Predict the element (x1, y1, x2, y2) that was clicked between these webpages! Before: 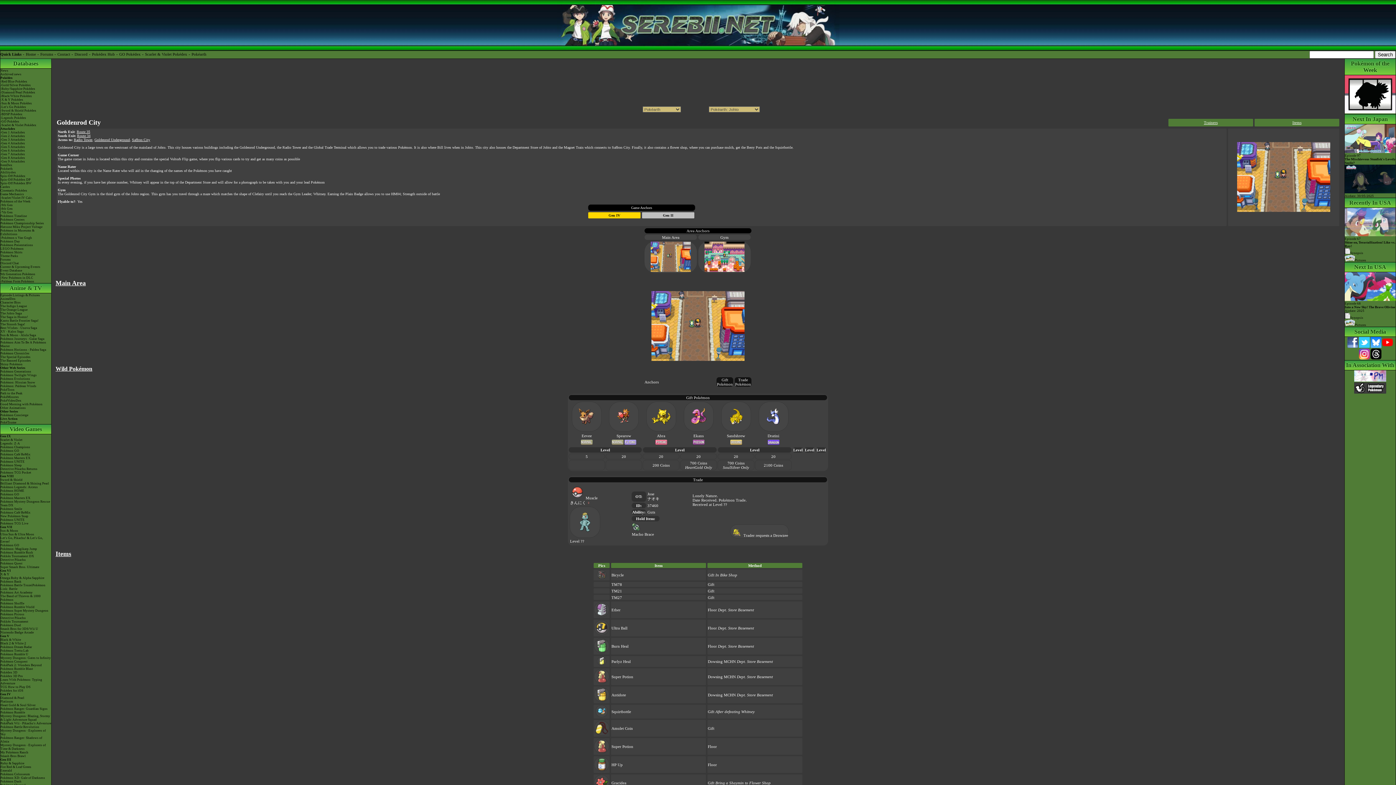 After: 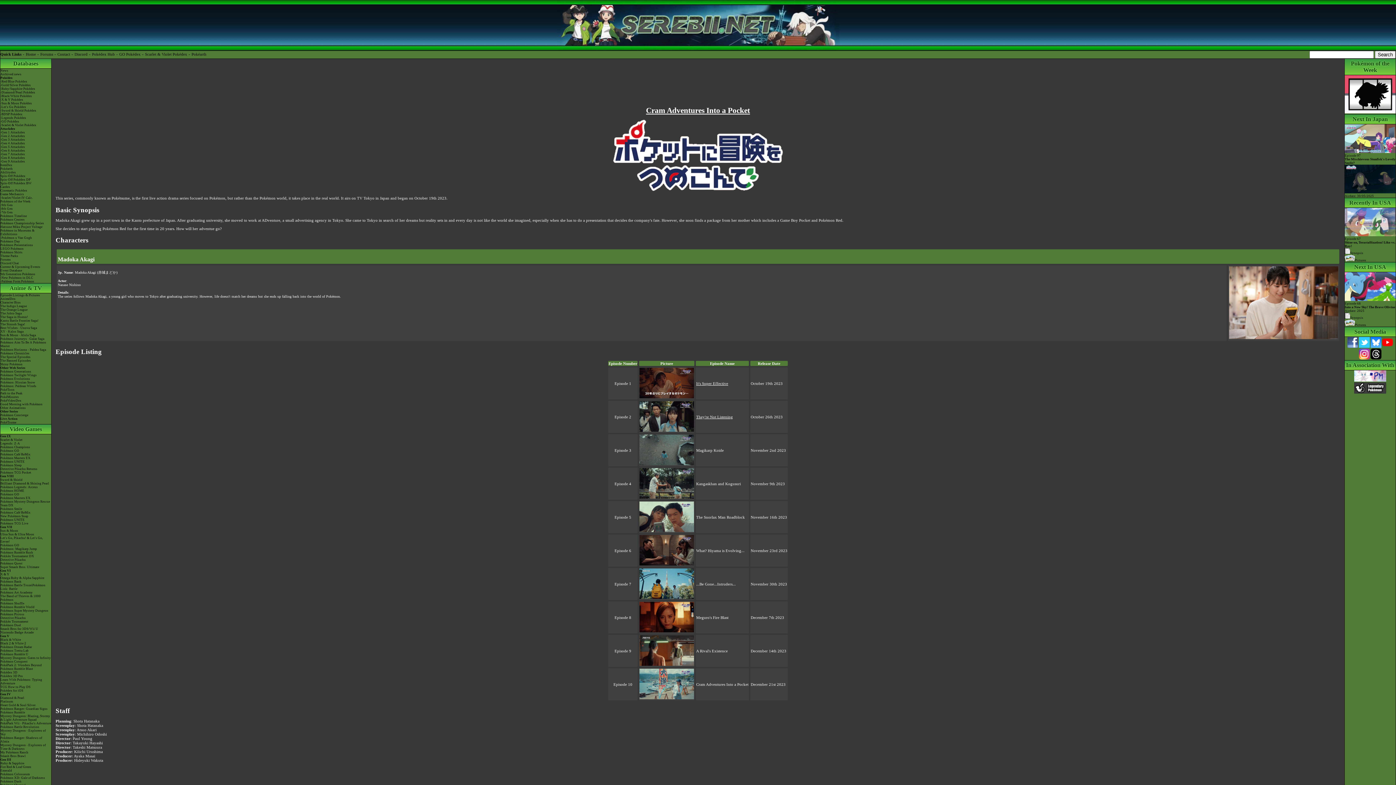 Action: bbox: (0, 420, 51, 424) label: PokéTsume